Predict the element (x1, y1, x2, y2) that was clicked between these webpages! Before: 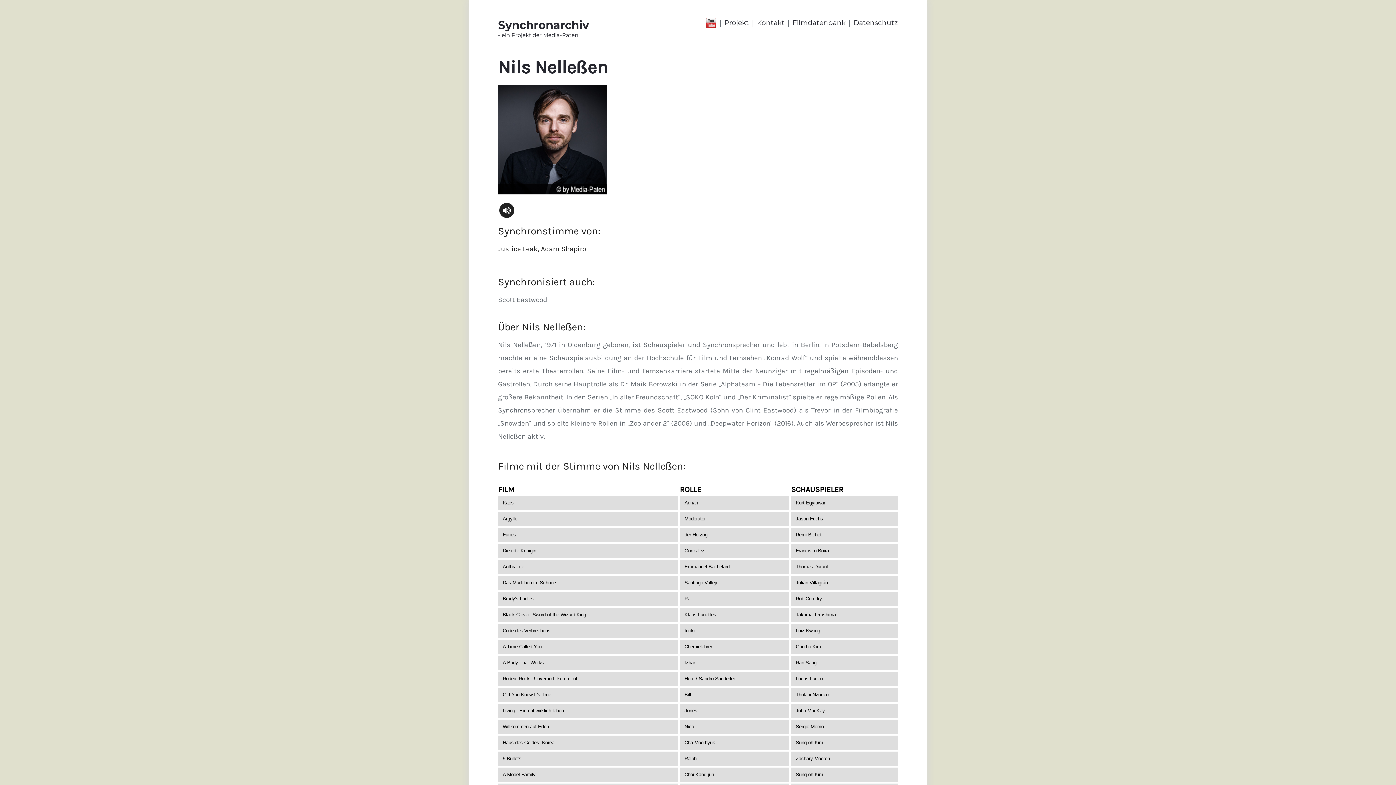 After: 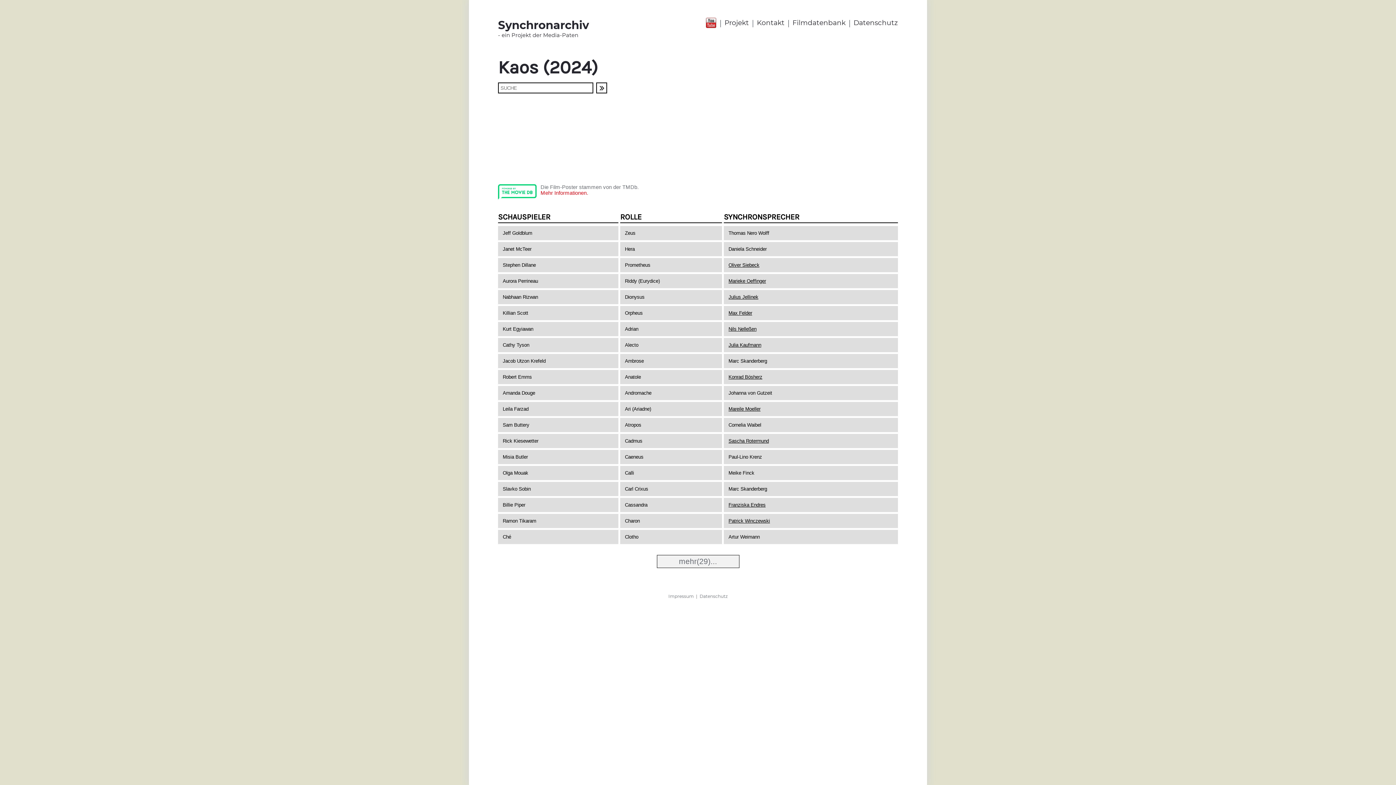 Action: bbox: (502, 500, 513, 505) label: Kaos